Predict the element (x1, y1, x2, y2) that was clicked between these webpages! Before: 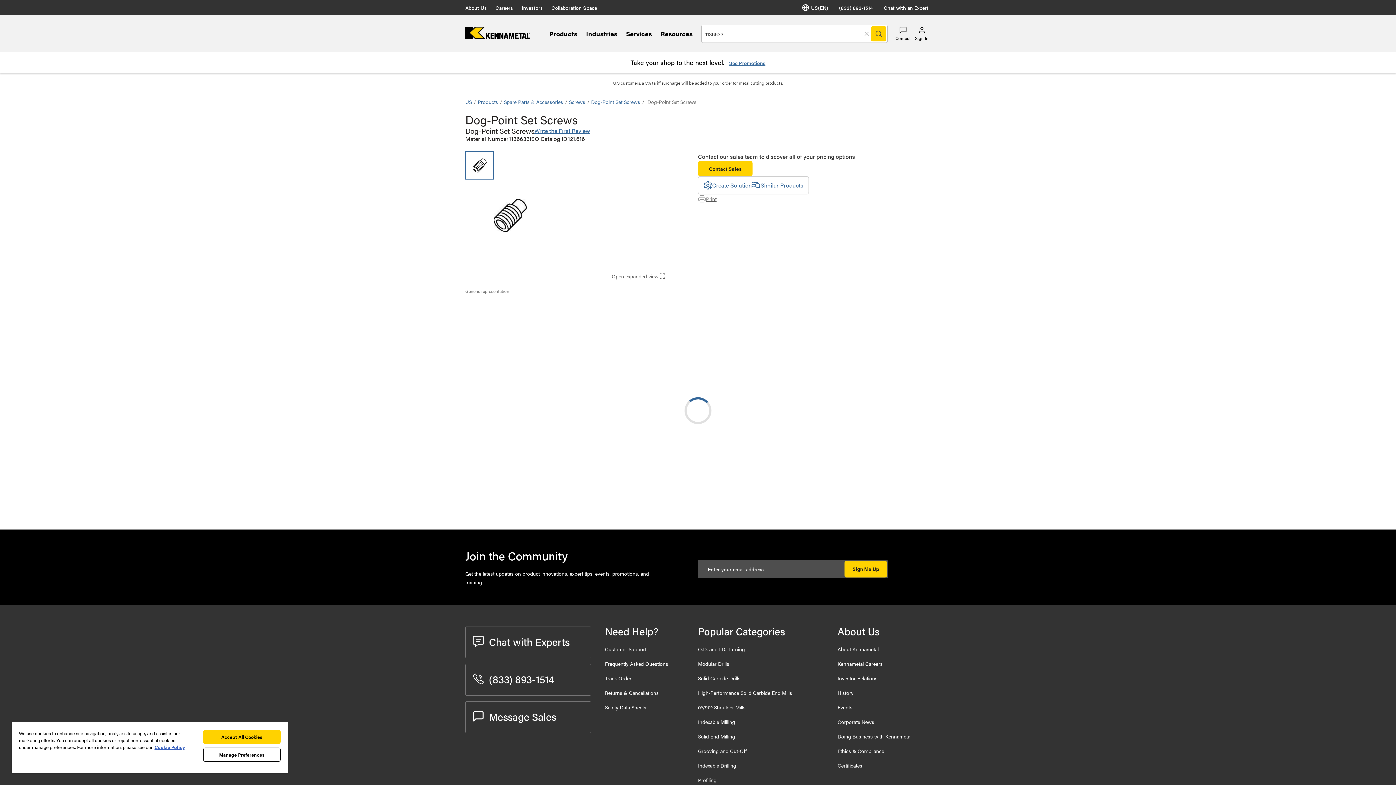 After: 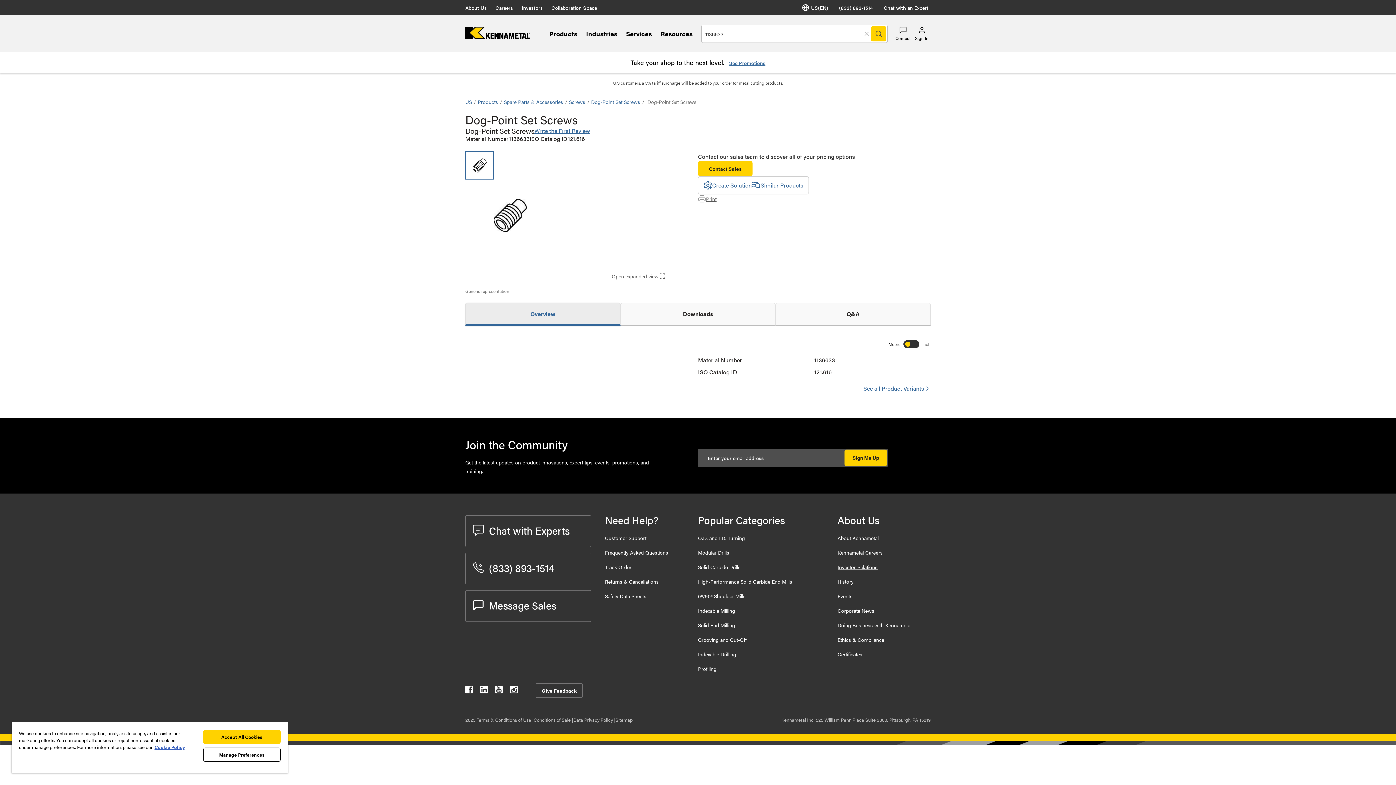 Action: bbox: (837, 674, 877, 682) label: Investor Relations